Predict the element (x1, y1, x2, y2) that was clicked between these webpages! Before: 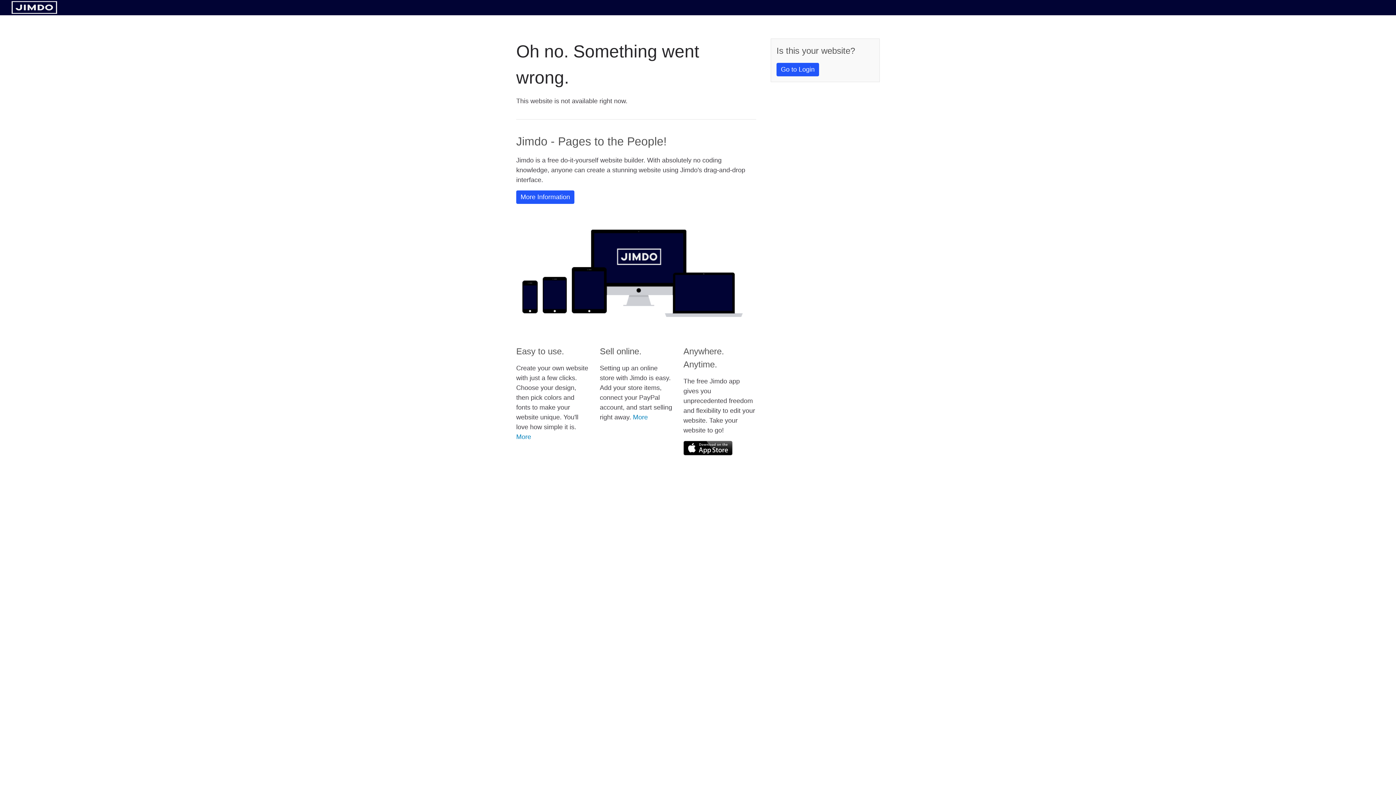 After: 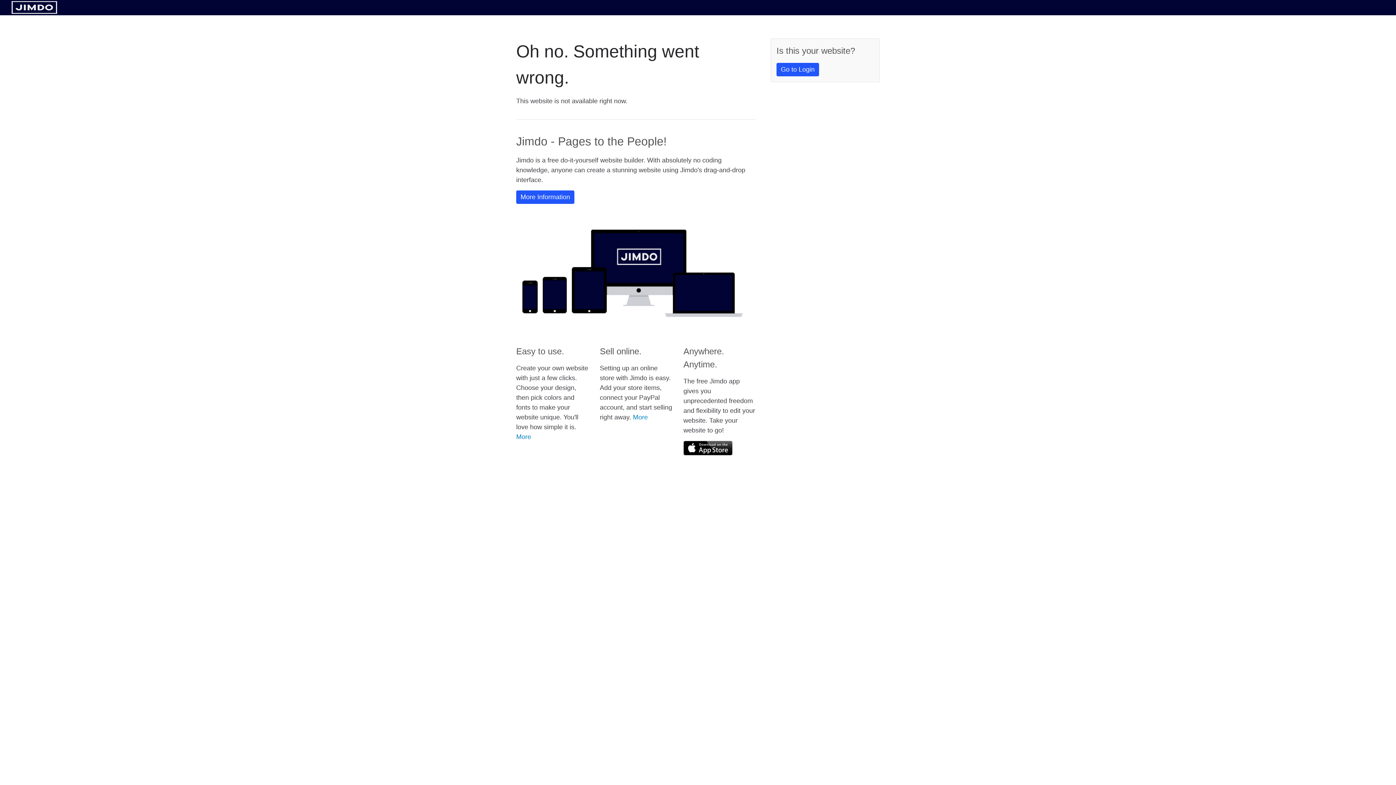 Action: bbox: (11, 8, 57, 14)